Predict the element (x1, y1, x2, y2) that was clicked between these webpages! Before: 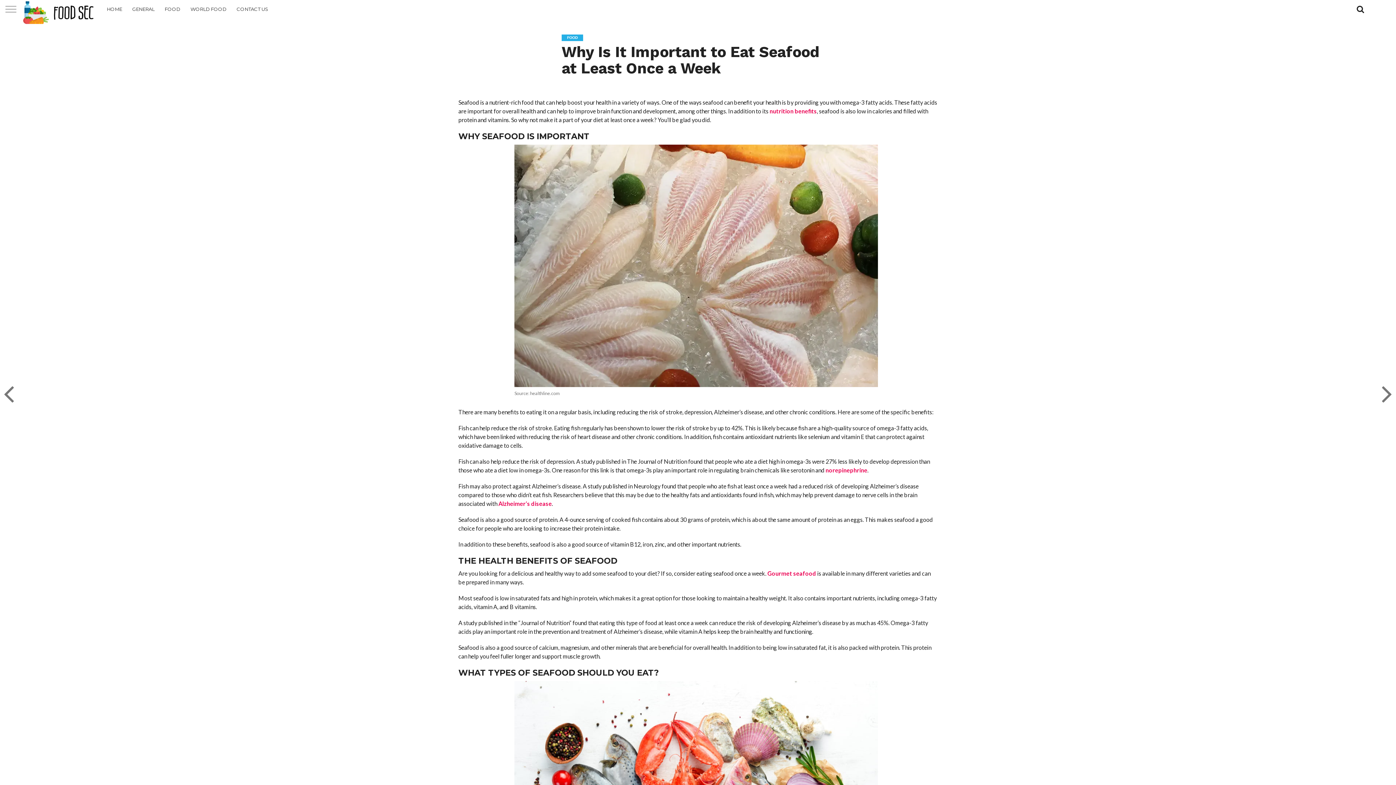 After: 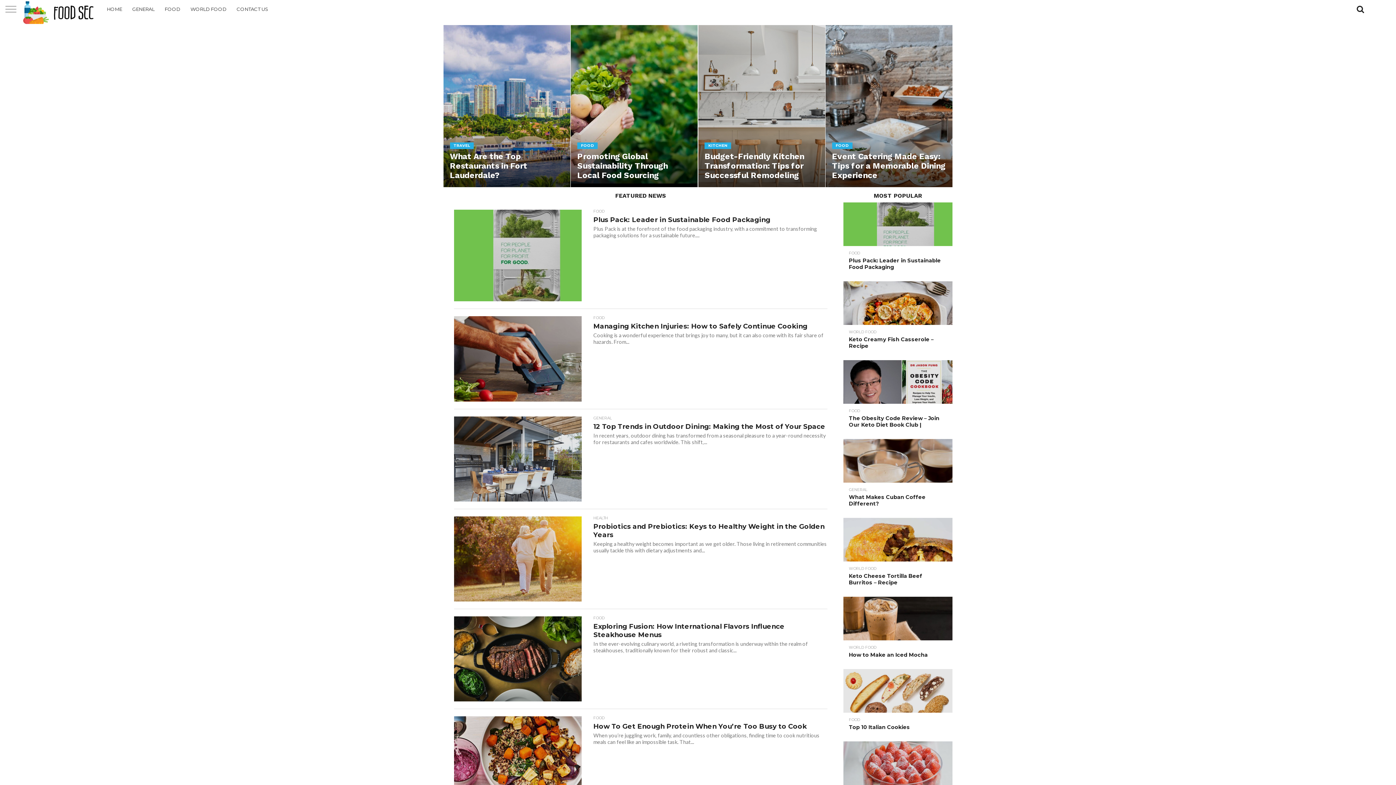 Action: bbox: (21, 19, 94, 26)